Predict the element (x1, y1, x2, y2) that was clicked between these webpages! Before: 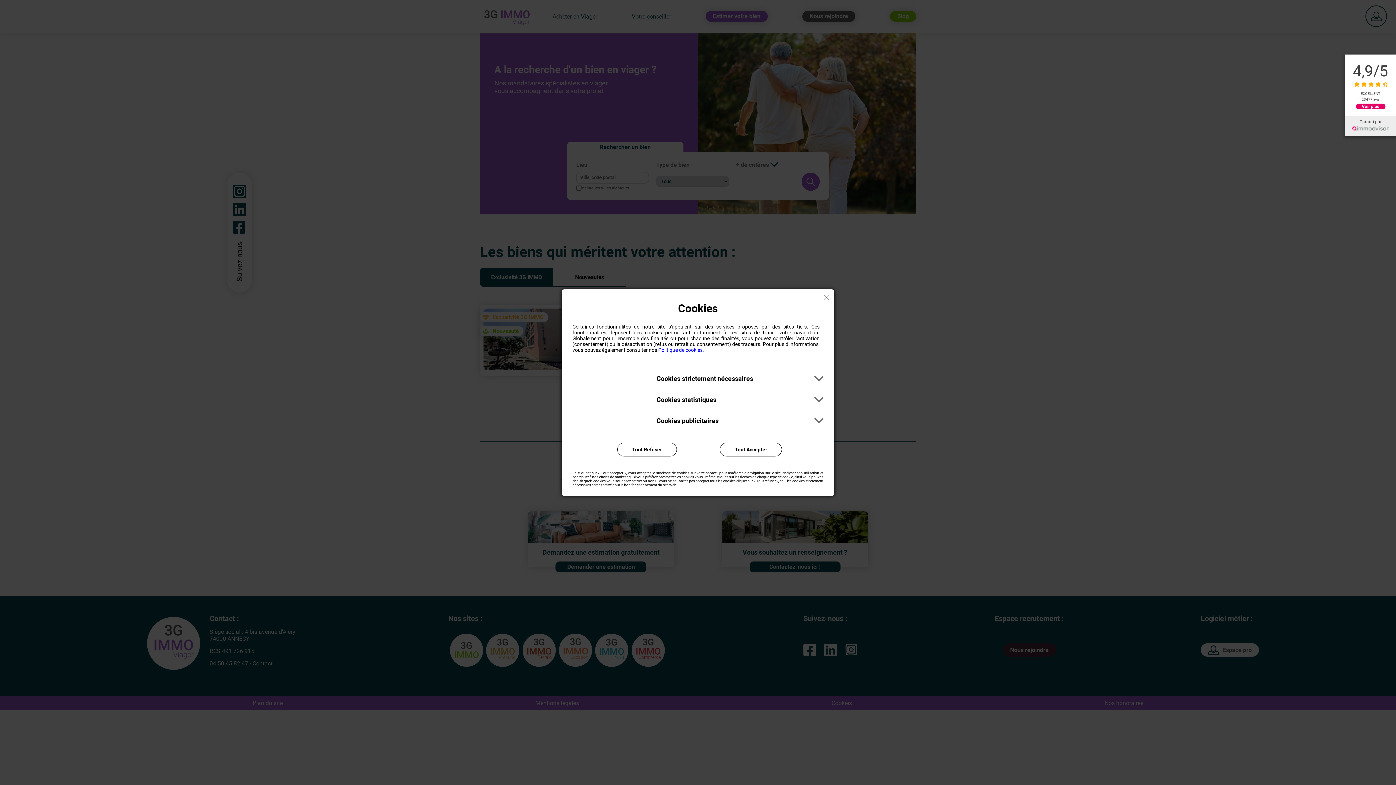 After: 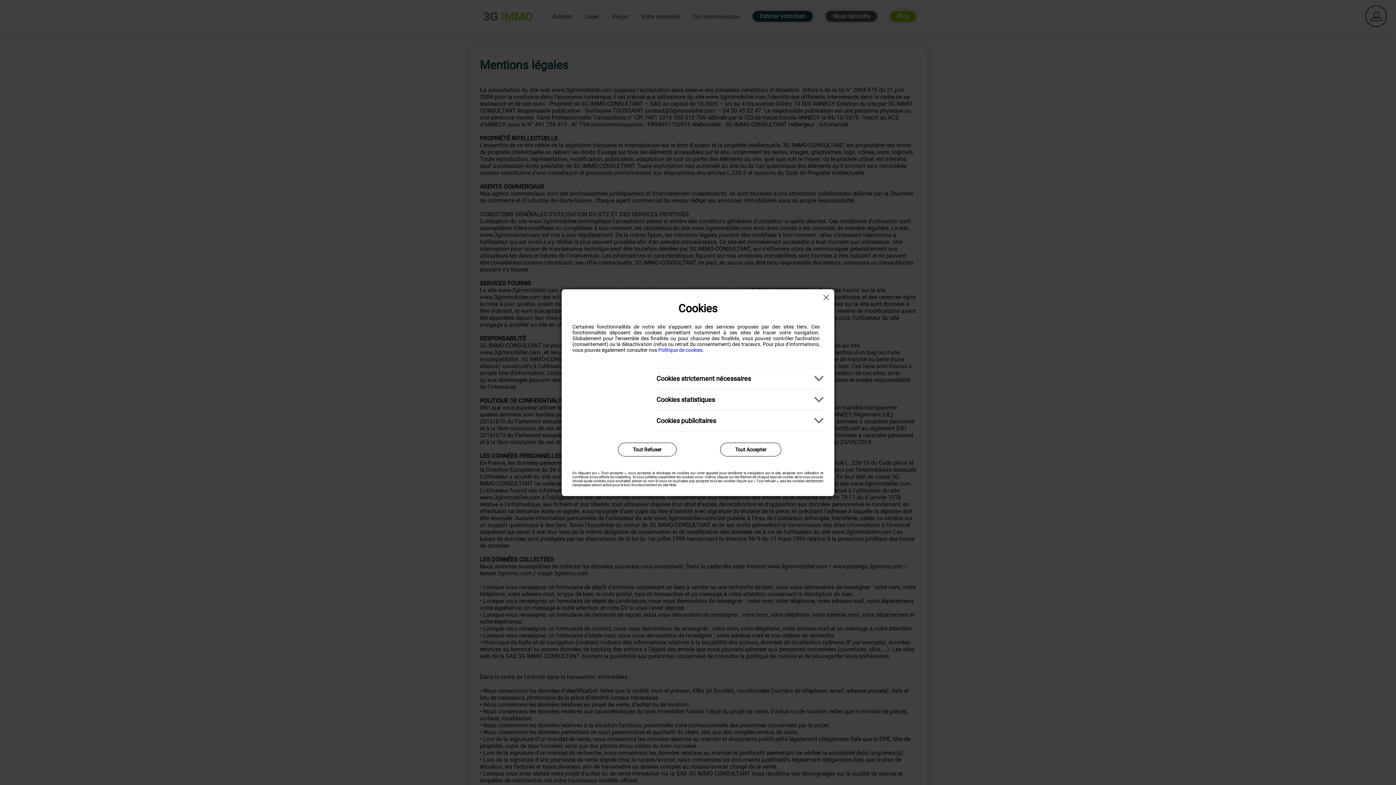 Action: bbox: (658, 347, 704, 352) label: Politique de cookies.